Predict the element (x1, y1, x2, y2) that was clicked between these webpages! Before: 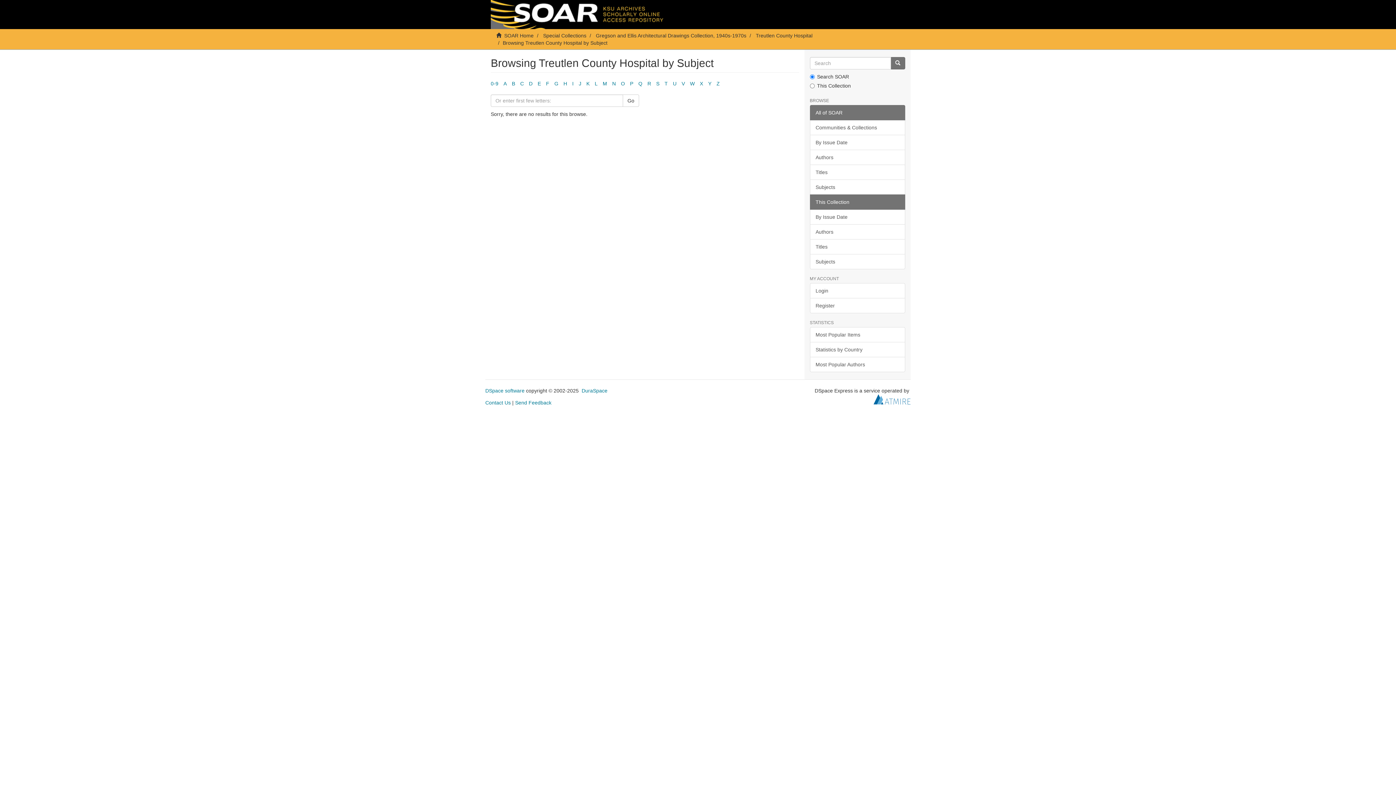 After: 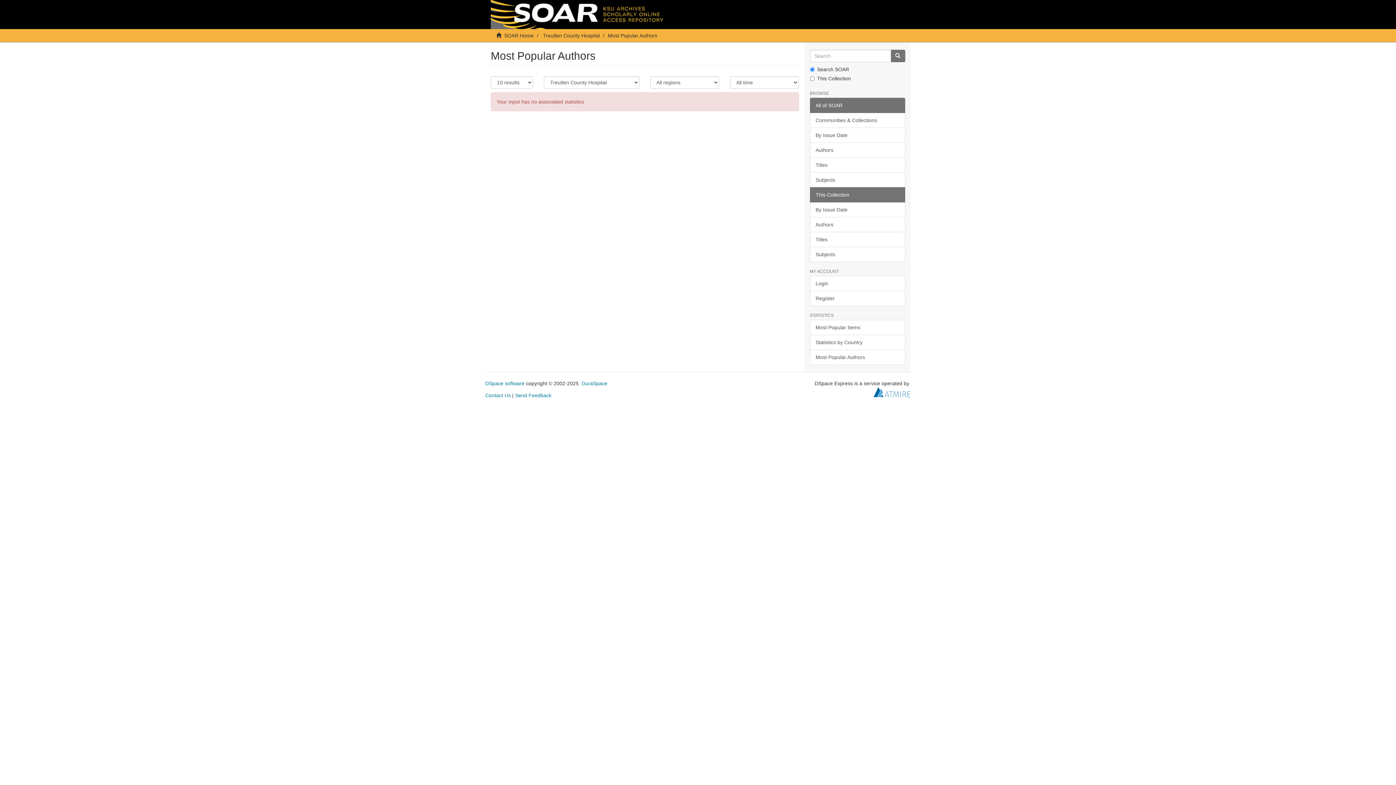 Action: label: Most Popular Authors bbox: (810, 357, 905, 372)